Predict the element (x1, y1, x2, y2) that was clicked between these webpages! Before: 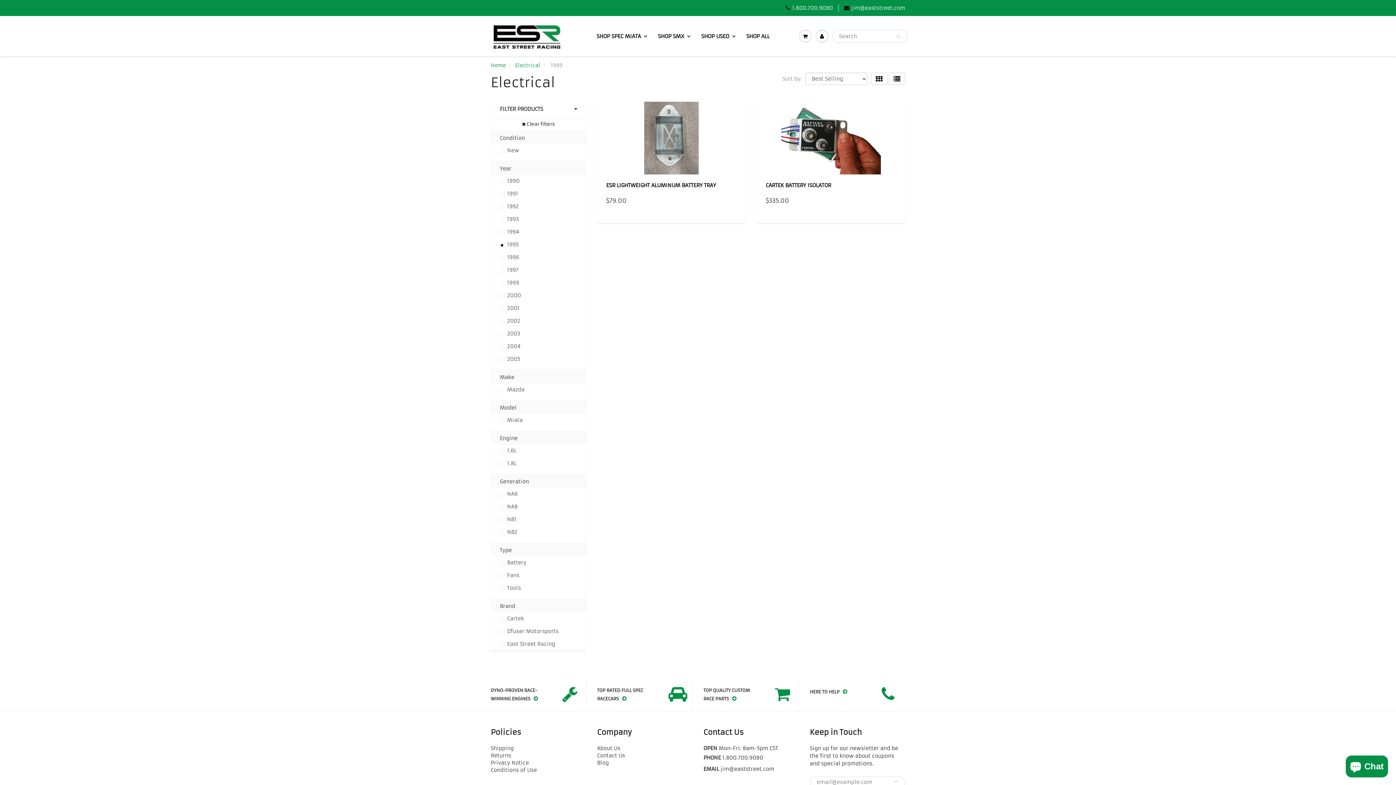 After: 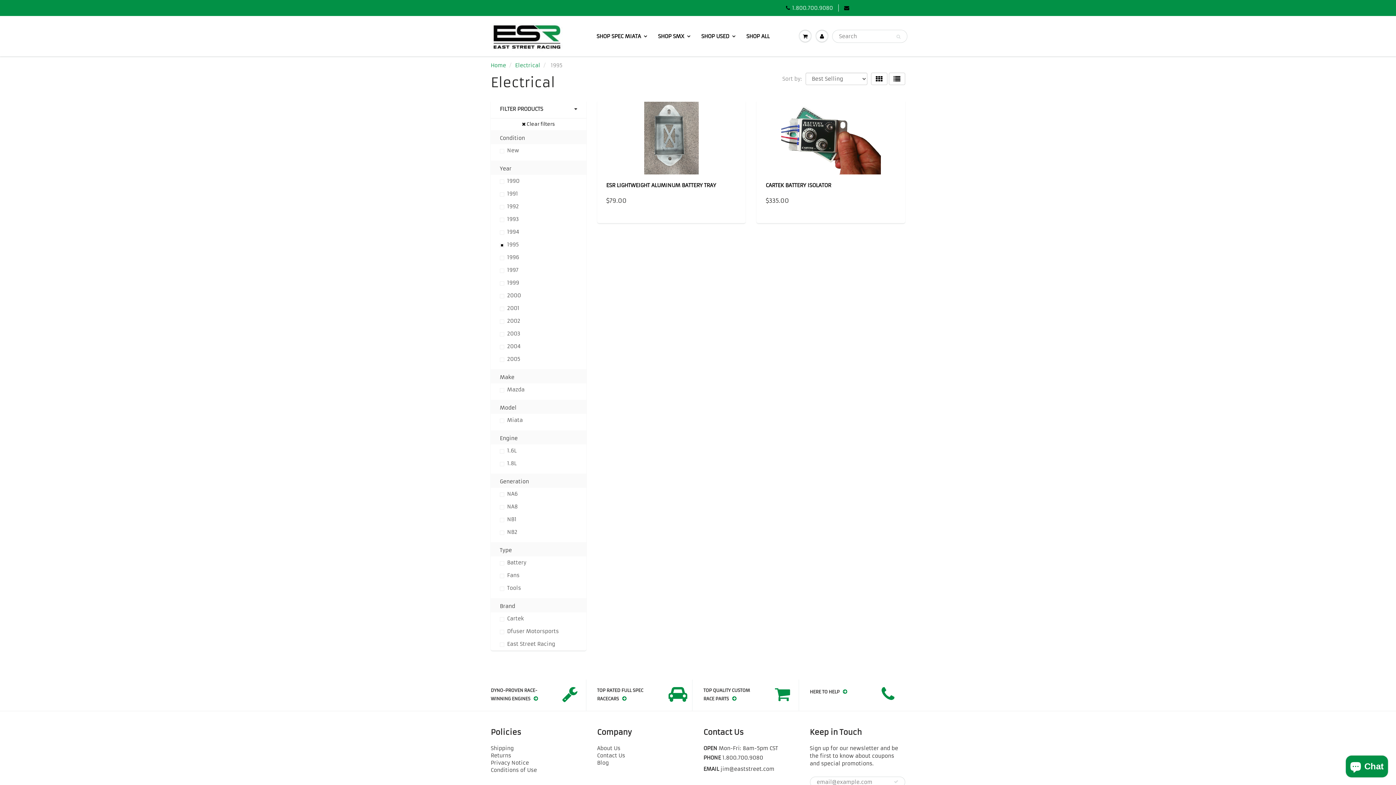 Action: label: jim@eaststreet.com bbox: (844, 4, 905, 11)